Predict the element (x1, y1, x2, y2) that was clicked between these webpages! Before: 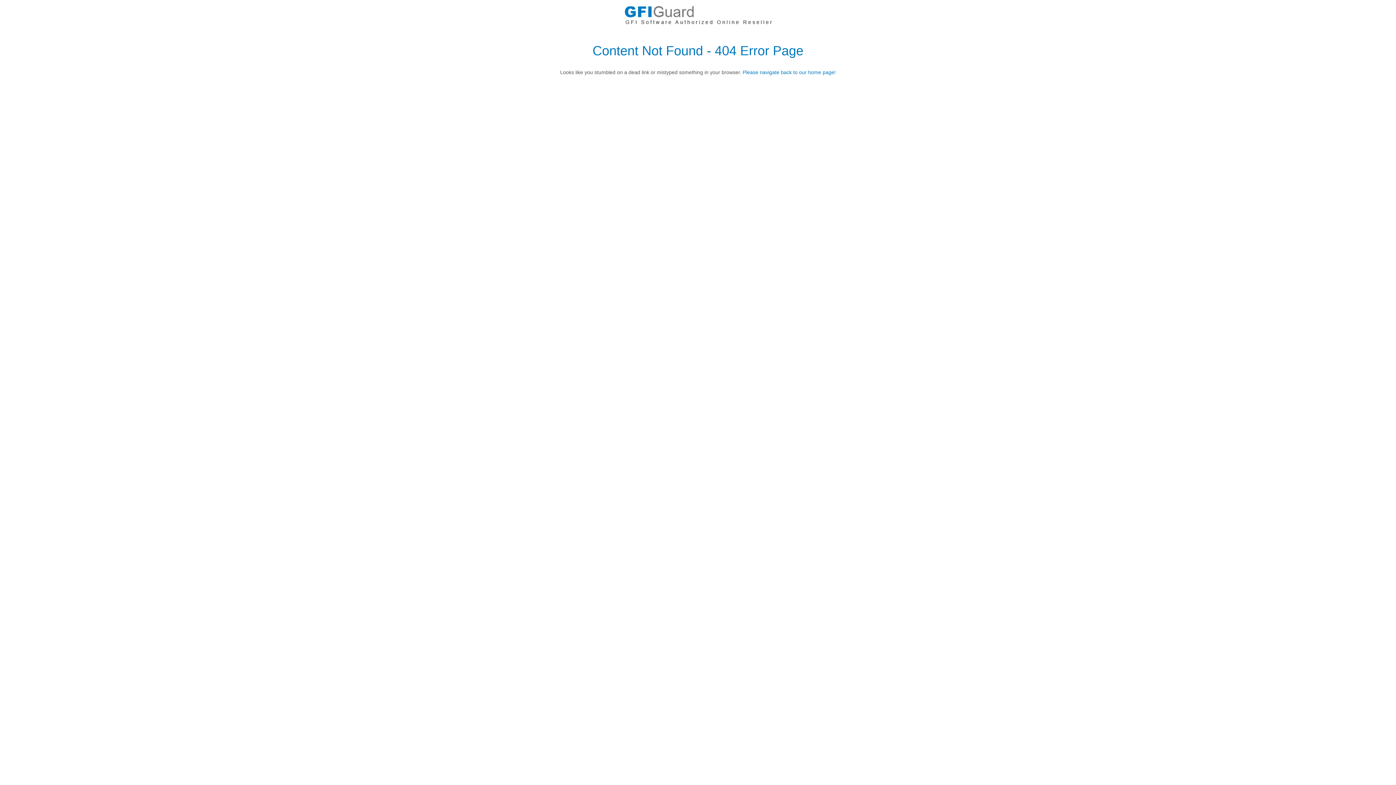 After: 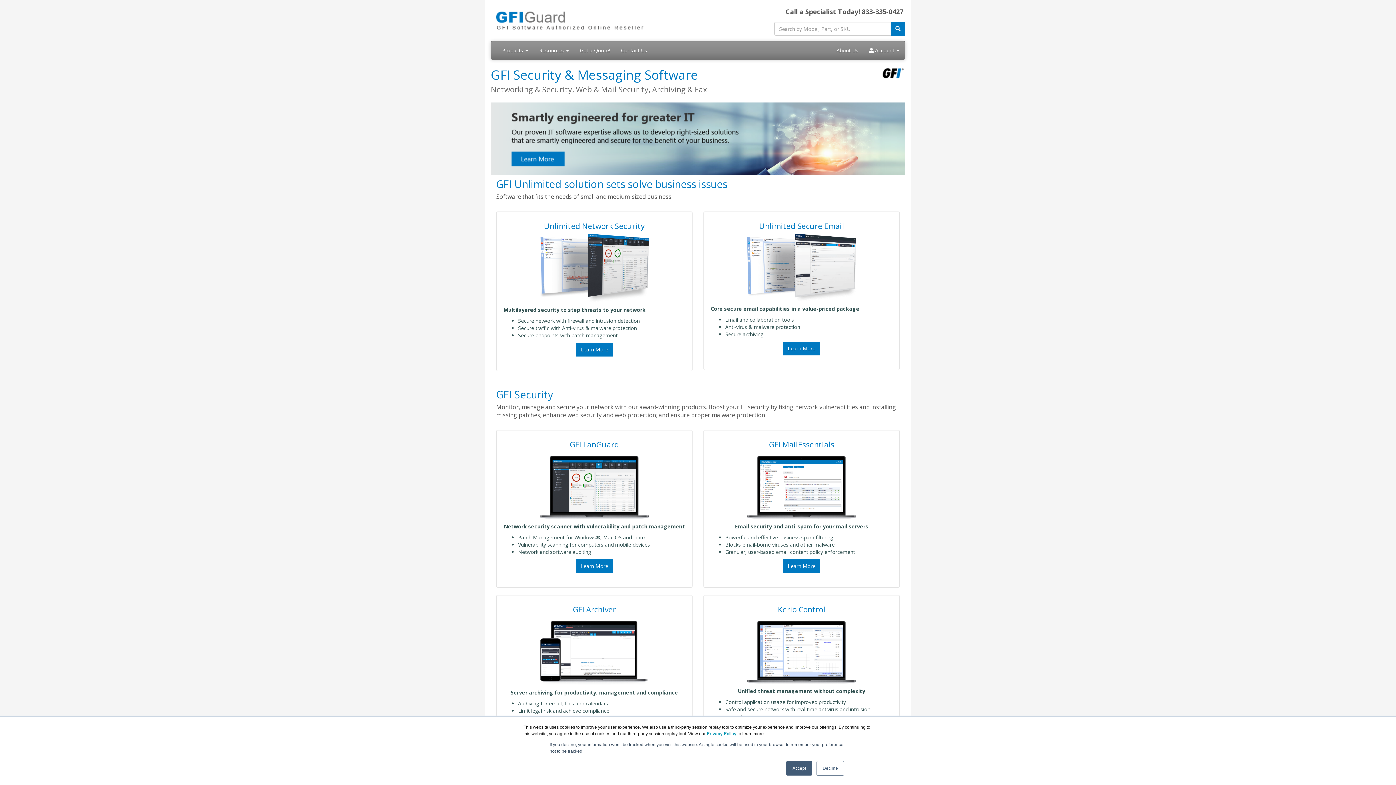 Action: bbox: (490, 0, 905, 29)